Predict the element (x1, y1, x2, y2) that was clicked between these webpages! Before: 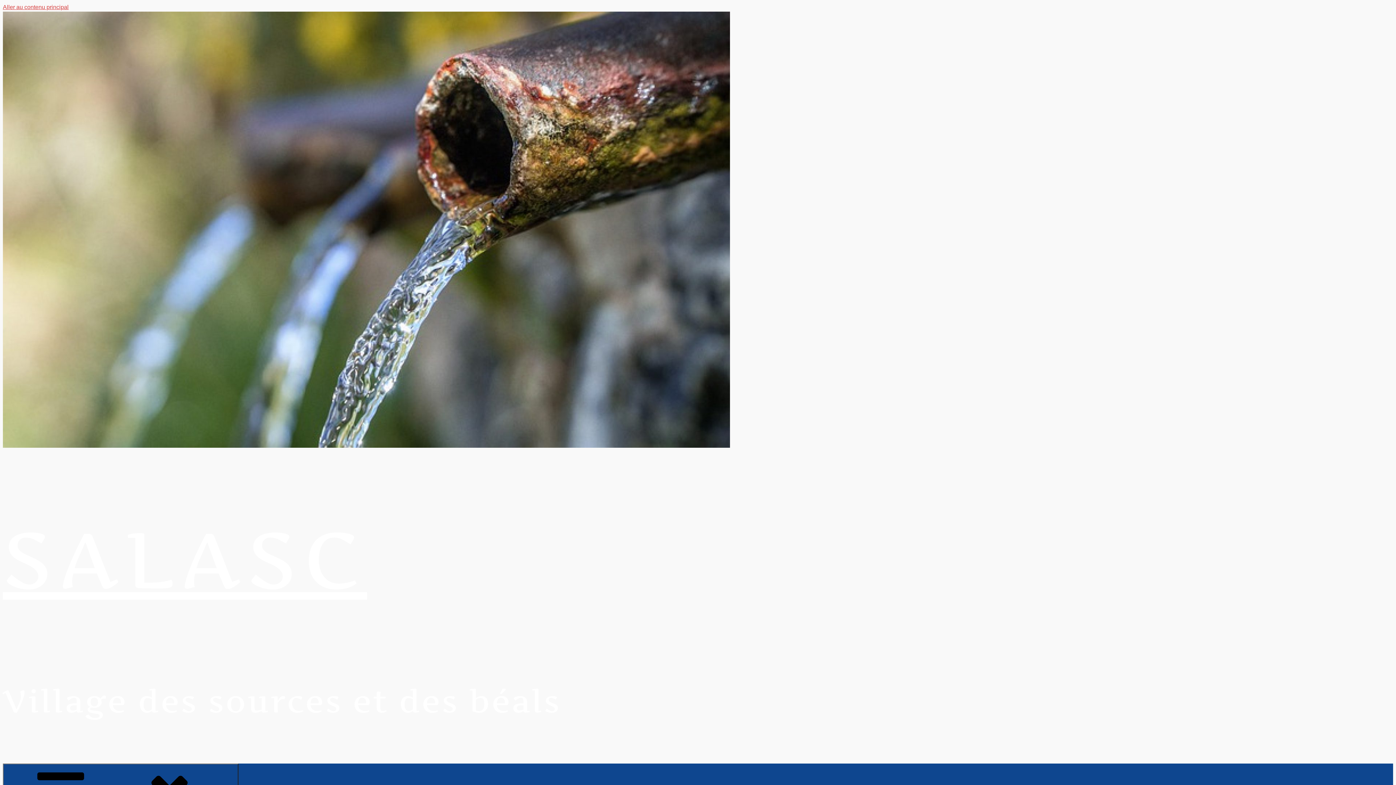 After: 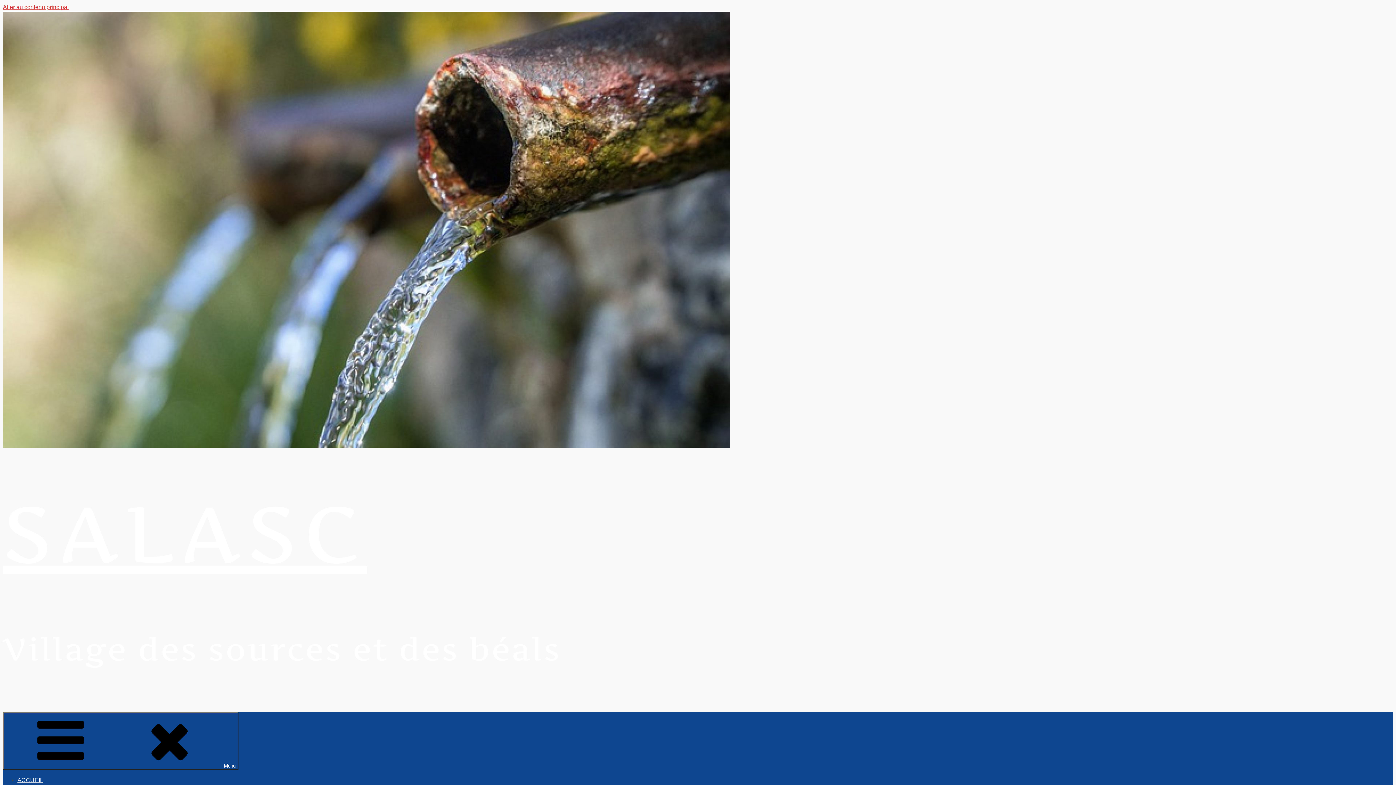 Action: label: SALASC bbox: (2, 512, 367, 608)